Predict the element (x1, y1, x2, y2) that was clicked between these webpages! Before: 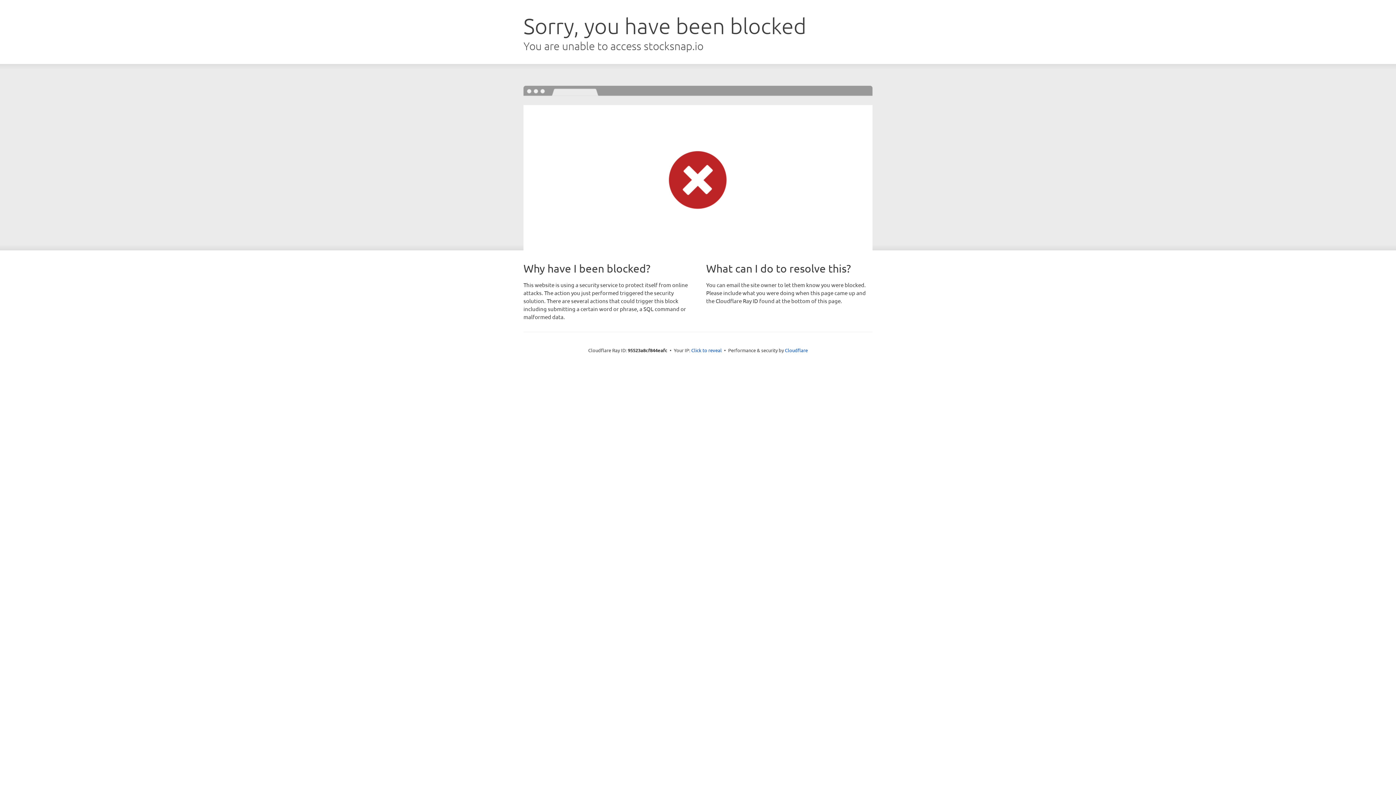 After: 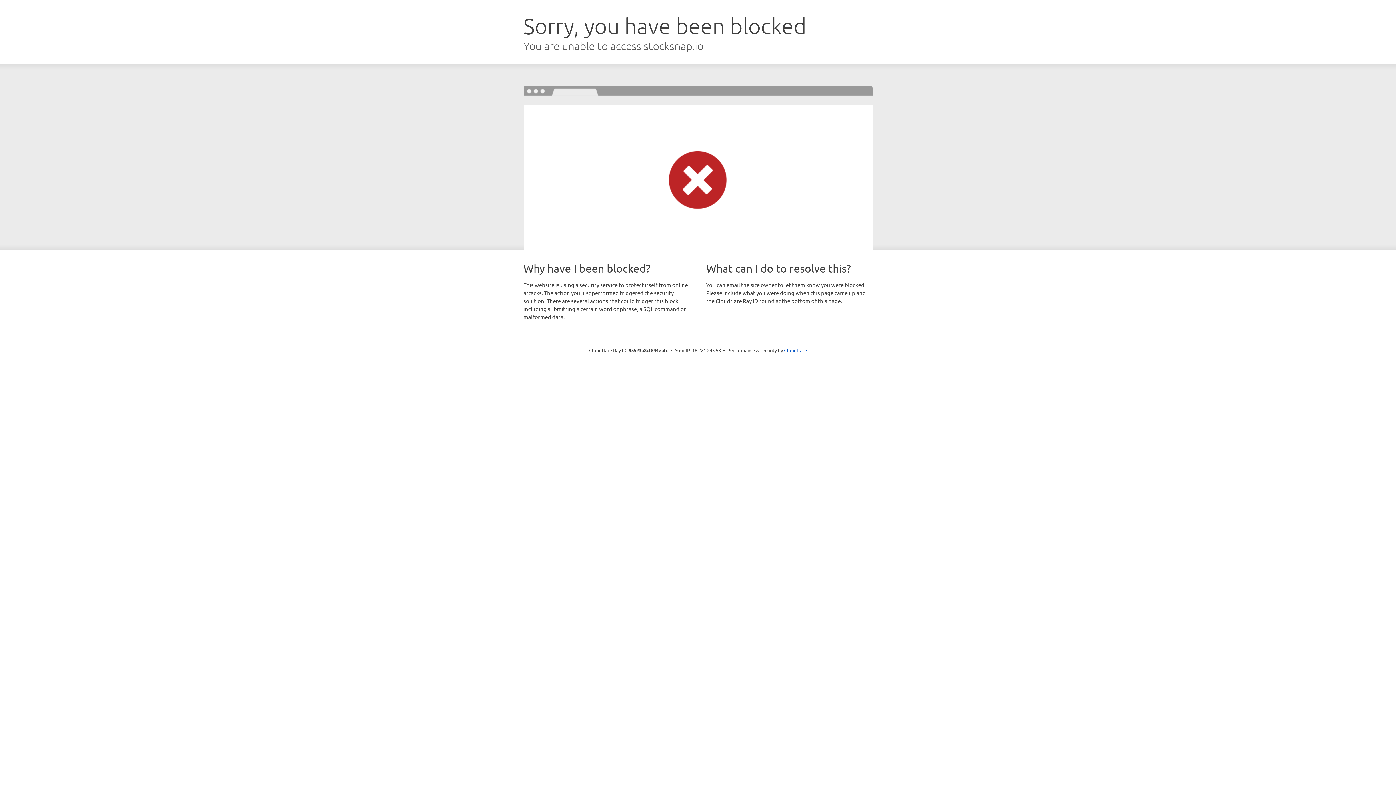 Action: label: Click to reveal bbox: (691, 346, 722, 353)